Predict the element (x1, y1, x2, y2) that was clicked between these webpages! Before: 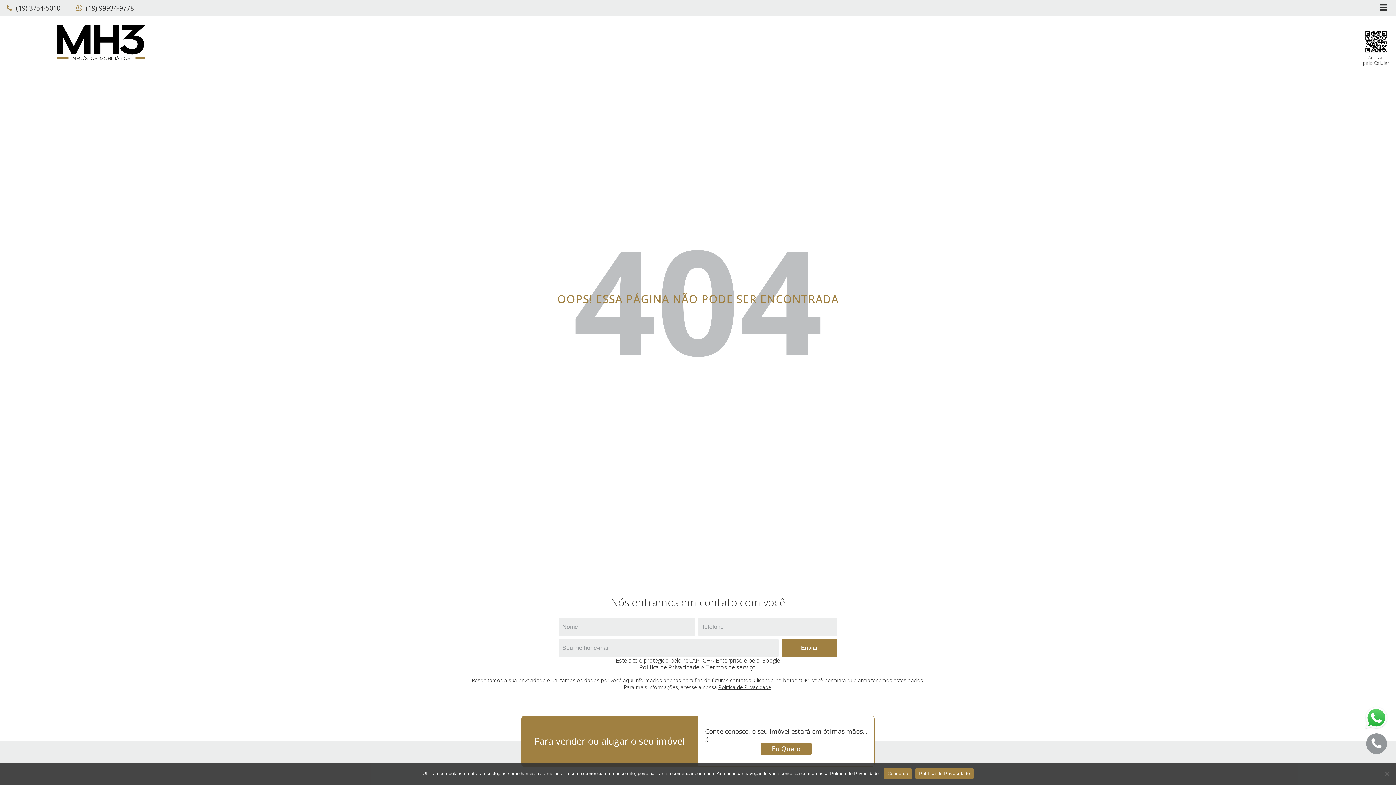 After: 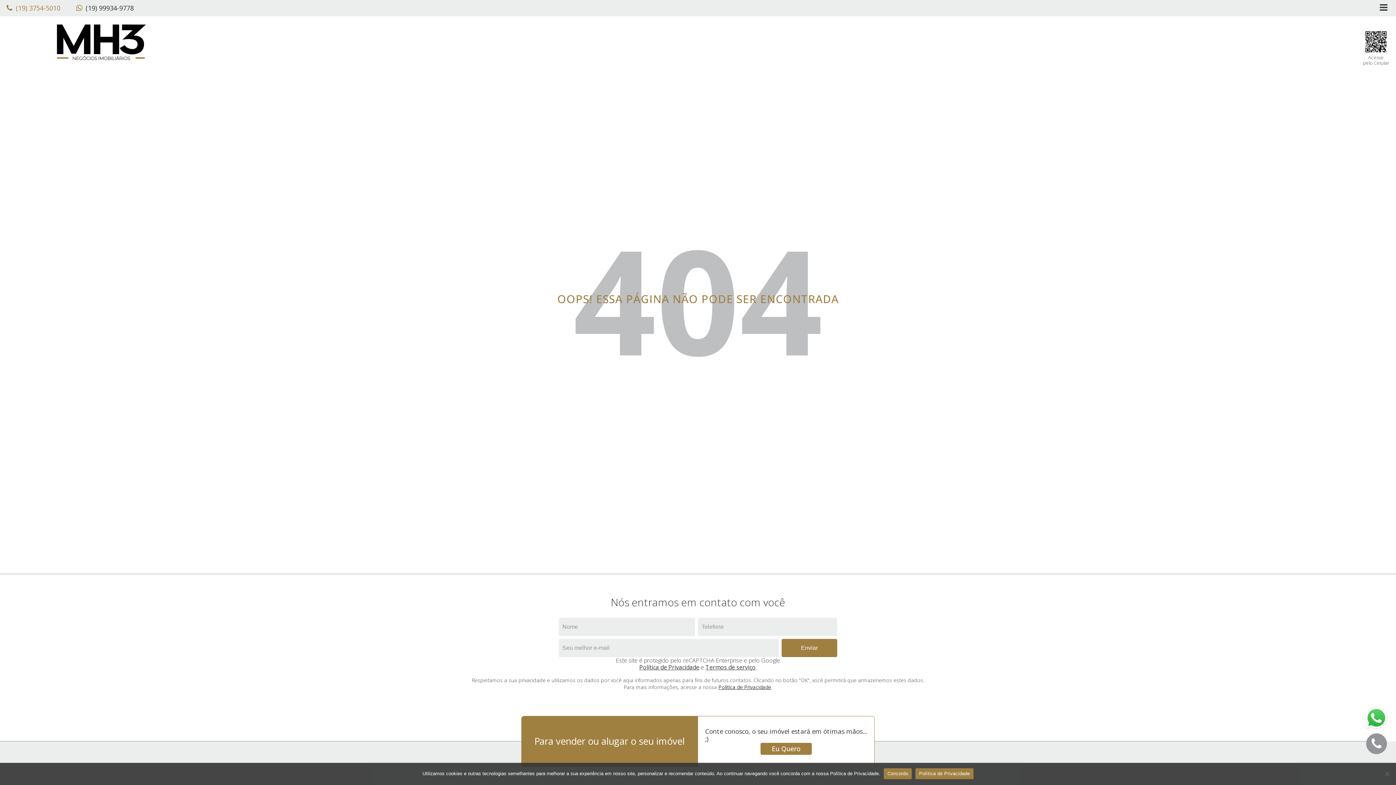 Action: bbox: (0, 4, 69, 11) label: (19) 3754-5010  